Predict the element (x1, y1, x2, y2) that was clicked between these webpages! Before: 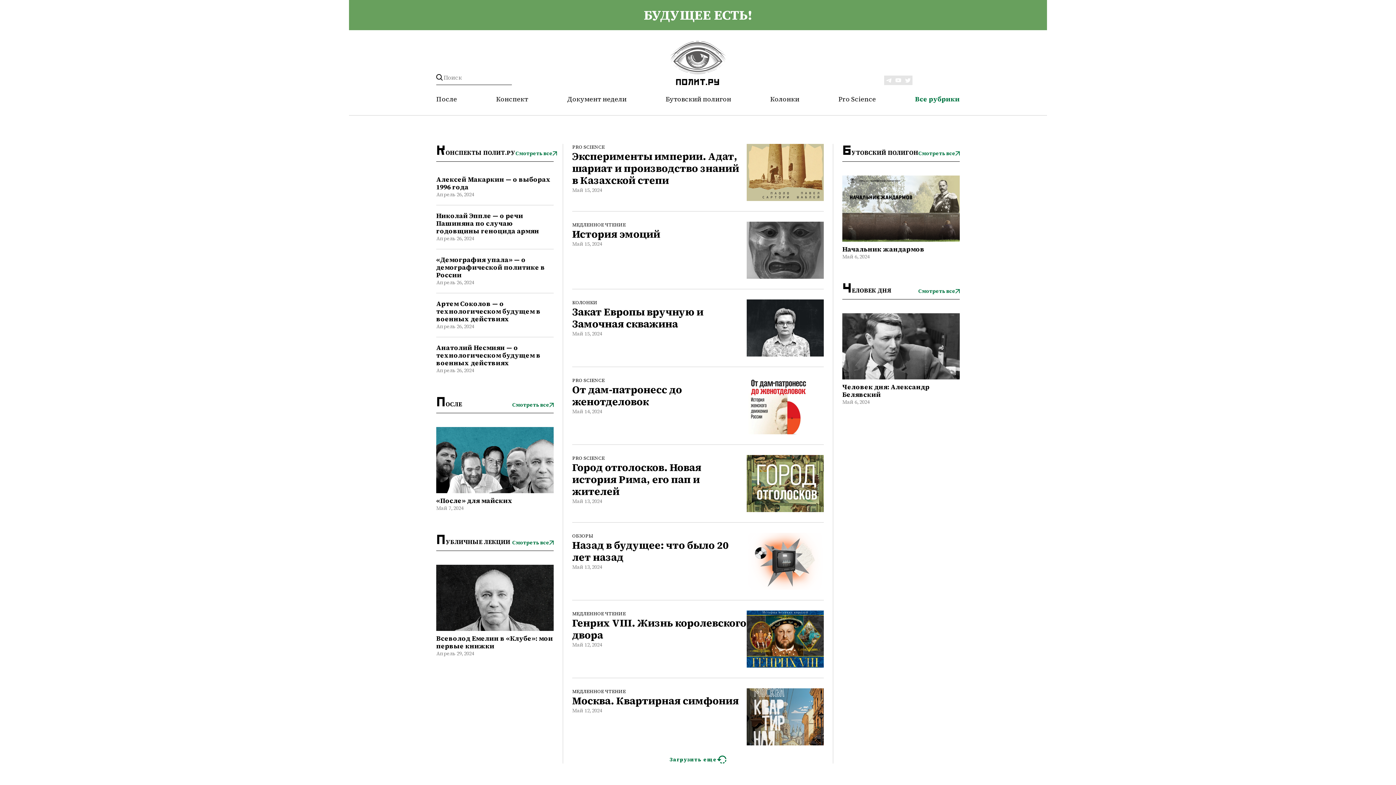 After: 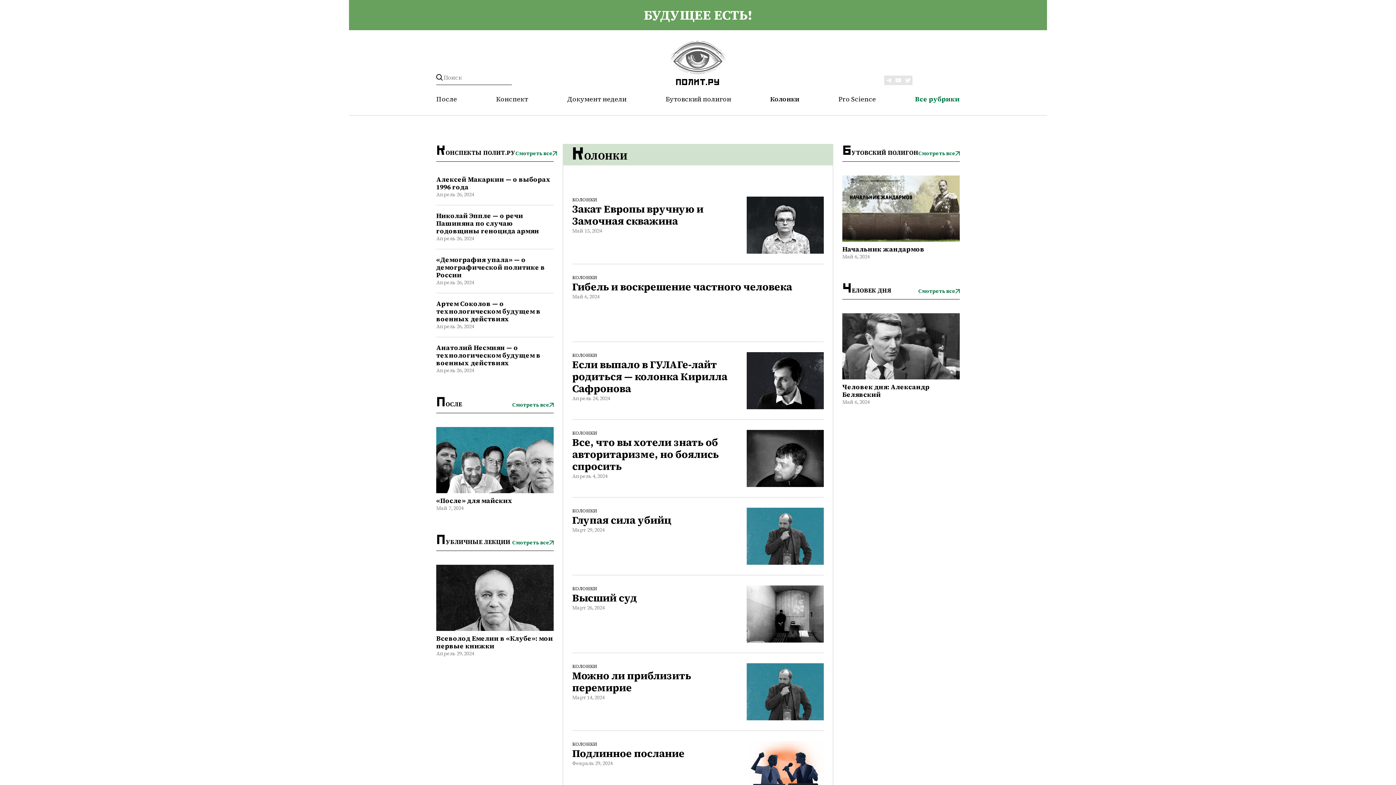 Action: bbox: (770, 94, 799, 103) label: Колонки